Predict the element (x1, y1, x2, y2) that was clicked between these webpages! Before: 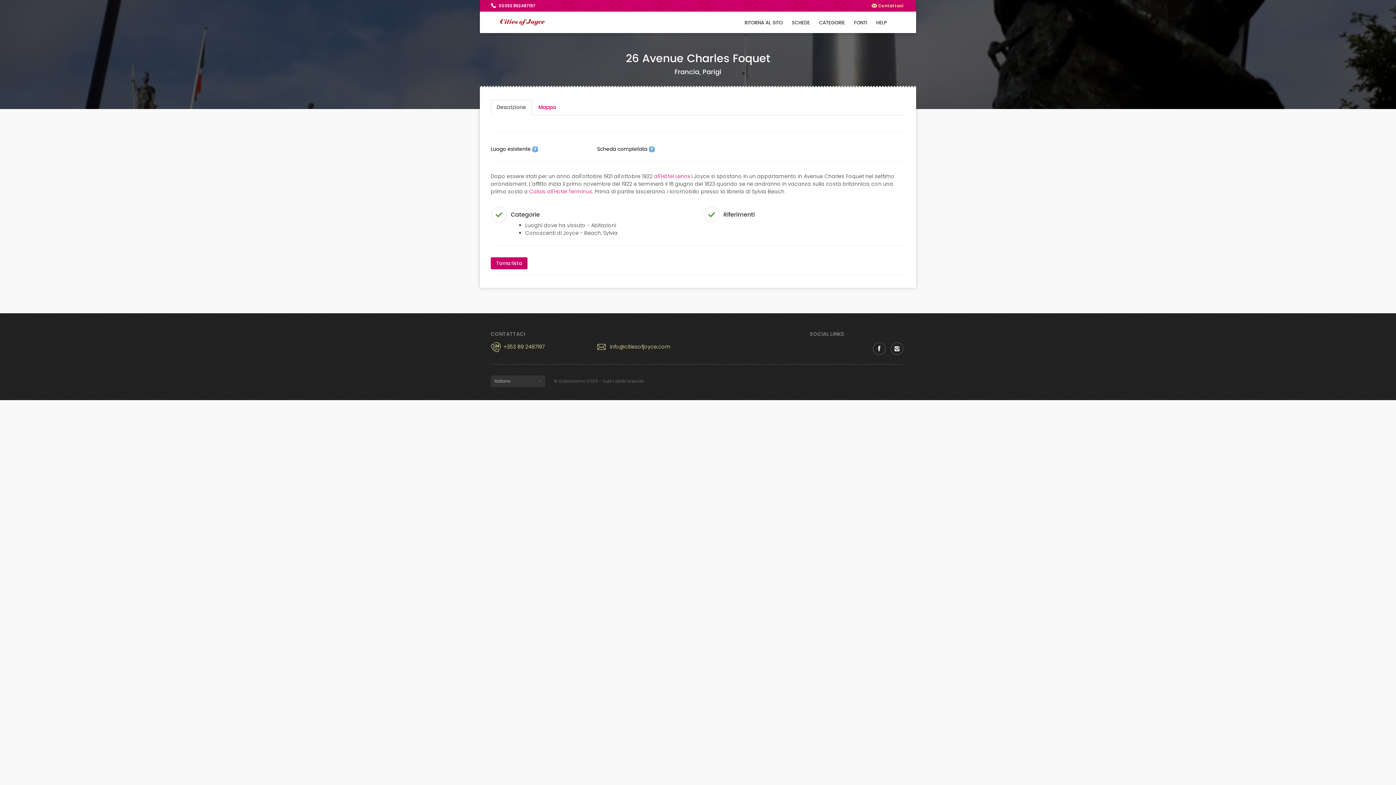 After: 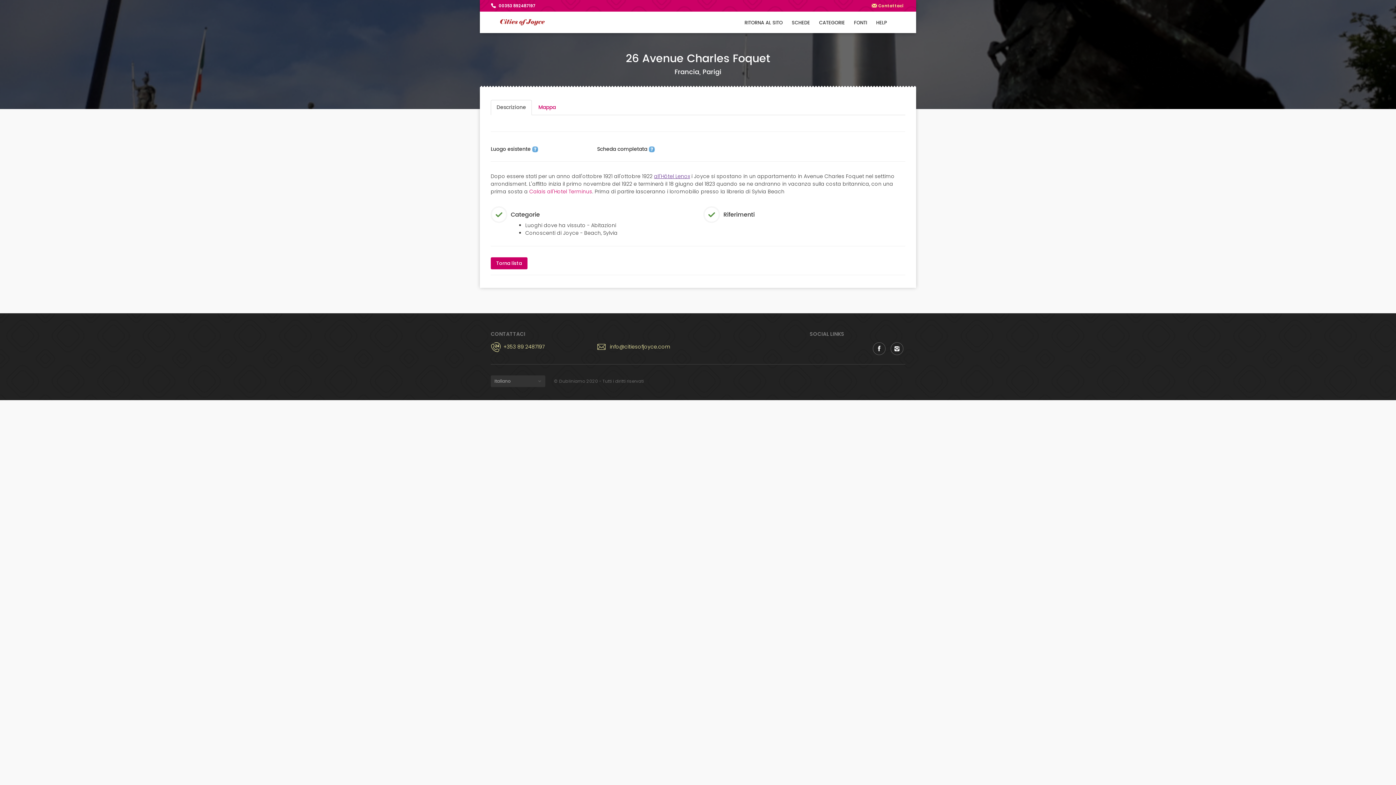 Action: bbox: (654, 172, 690, 180) label: all'Hôtel Lenox